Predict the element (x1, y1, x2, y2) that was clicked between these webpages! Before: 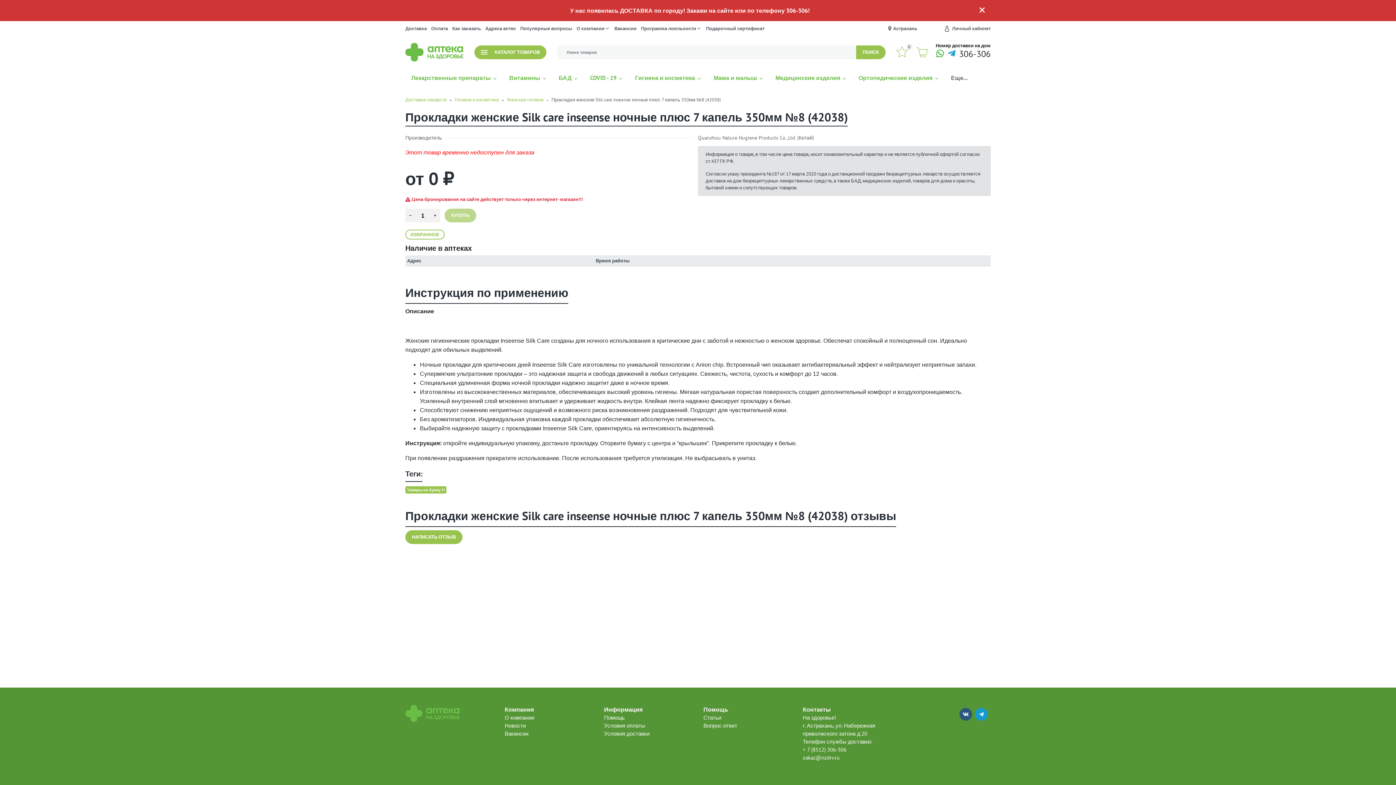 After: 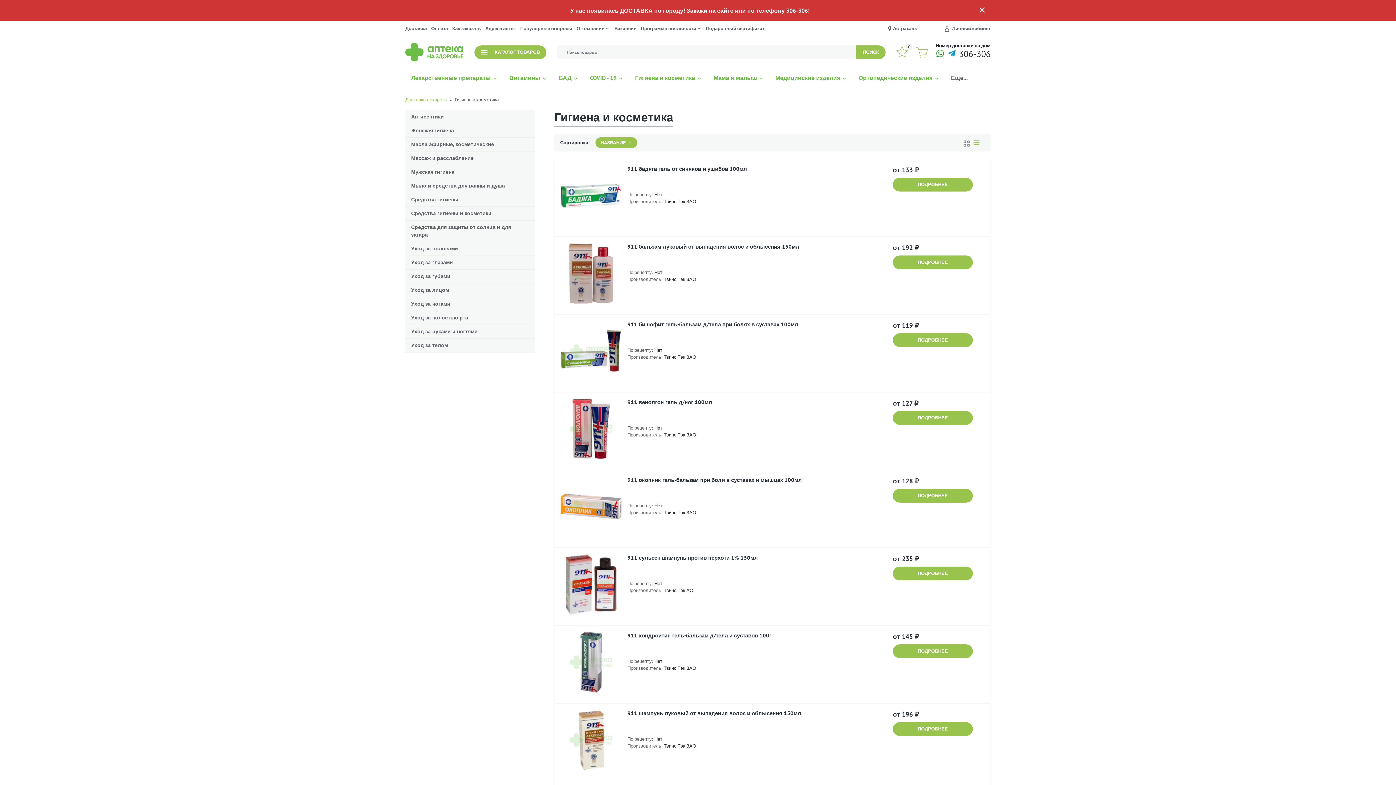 Action: label: Гигиена и косметика bbox: (454, 96, 498, 103)